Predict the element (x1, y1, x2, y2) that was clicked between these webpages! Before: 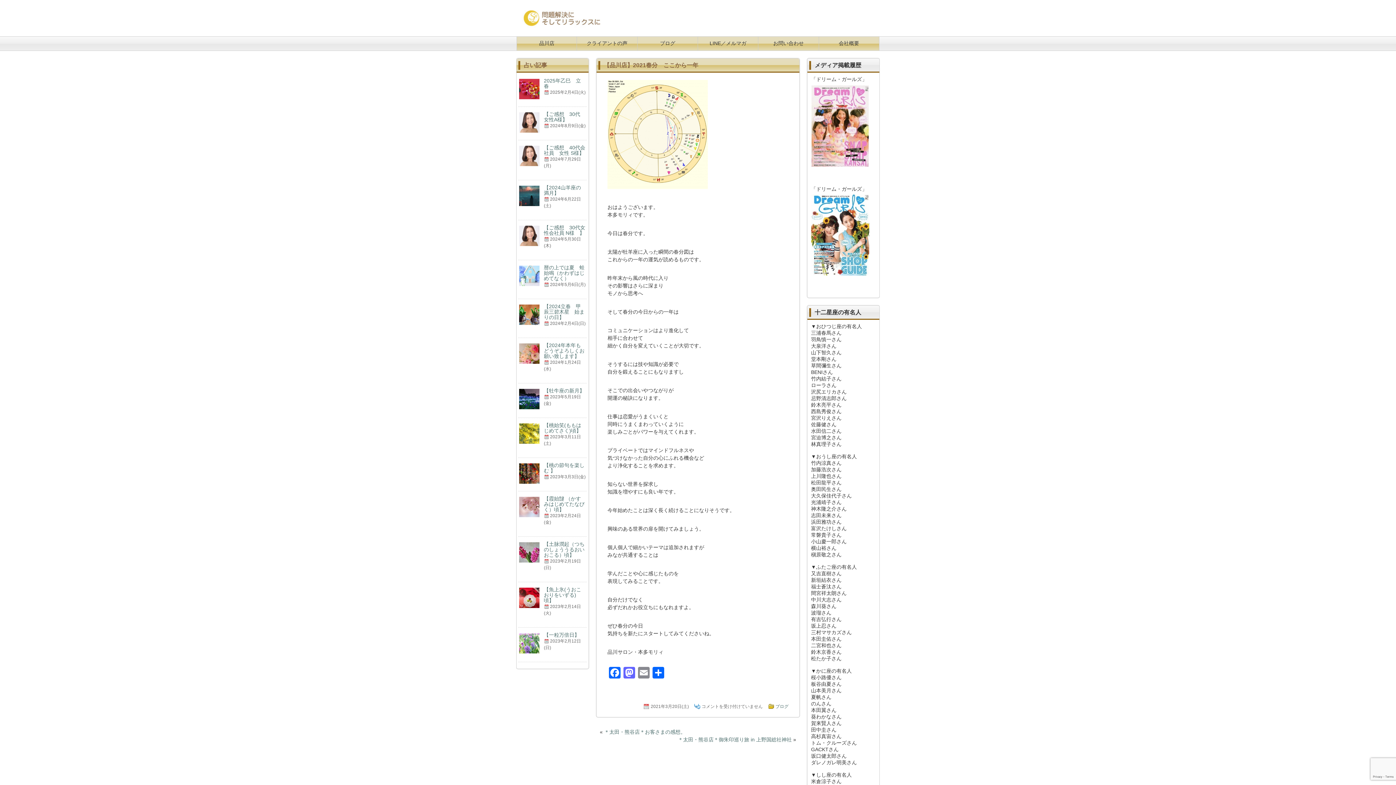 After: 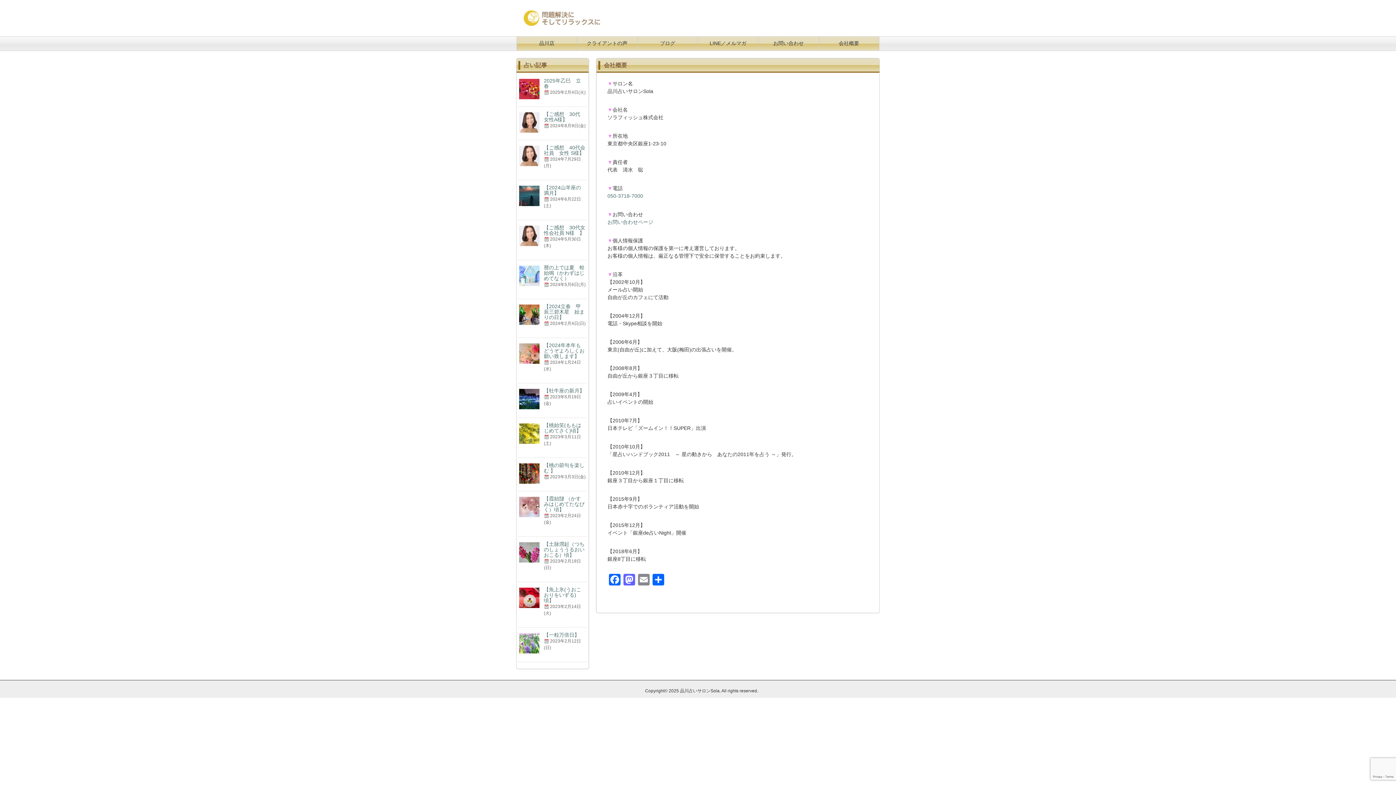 Action: label: 会社概要 bbox: (819, 36, 879, 50)